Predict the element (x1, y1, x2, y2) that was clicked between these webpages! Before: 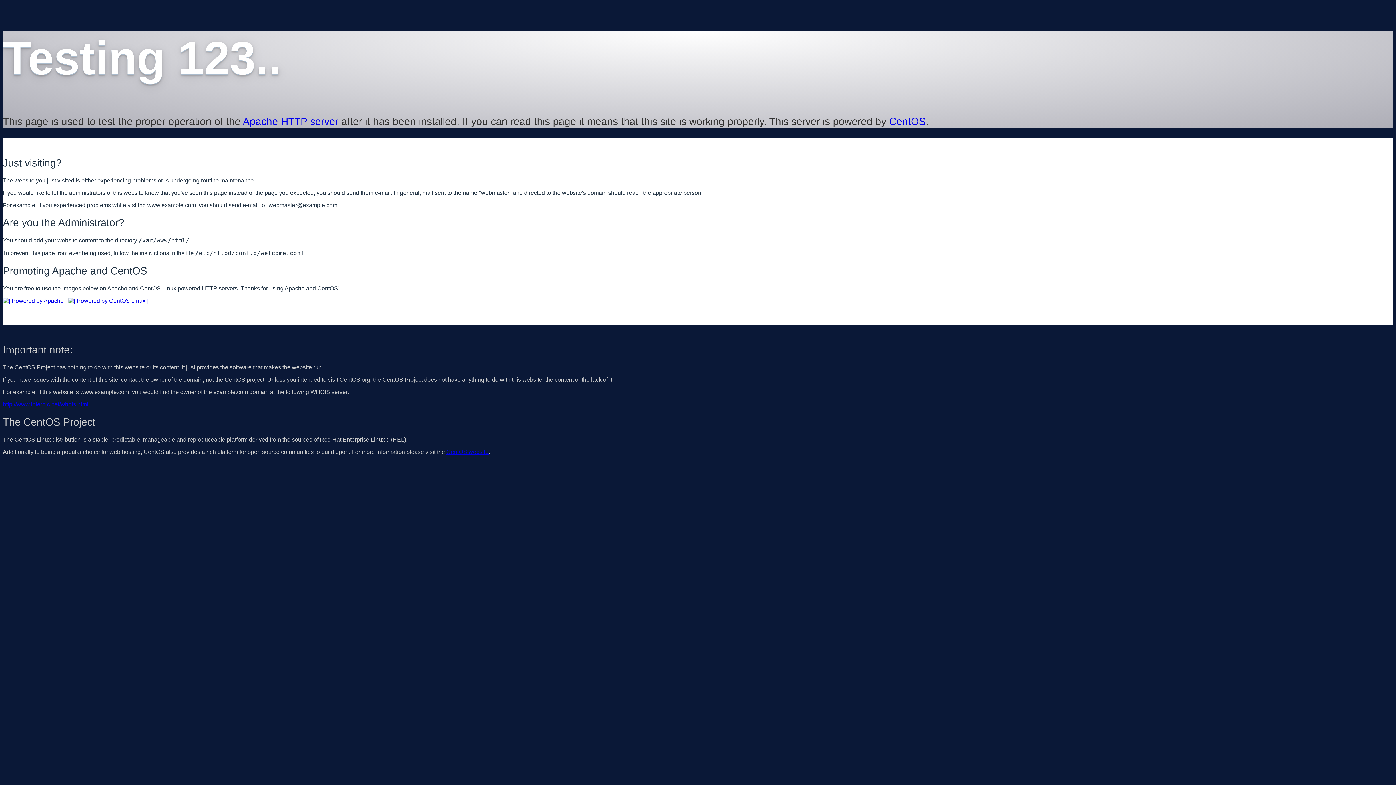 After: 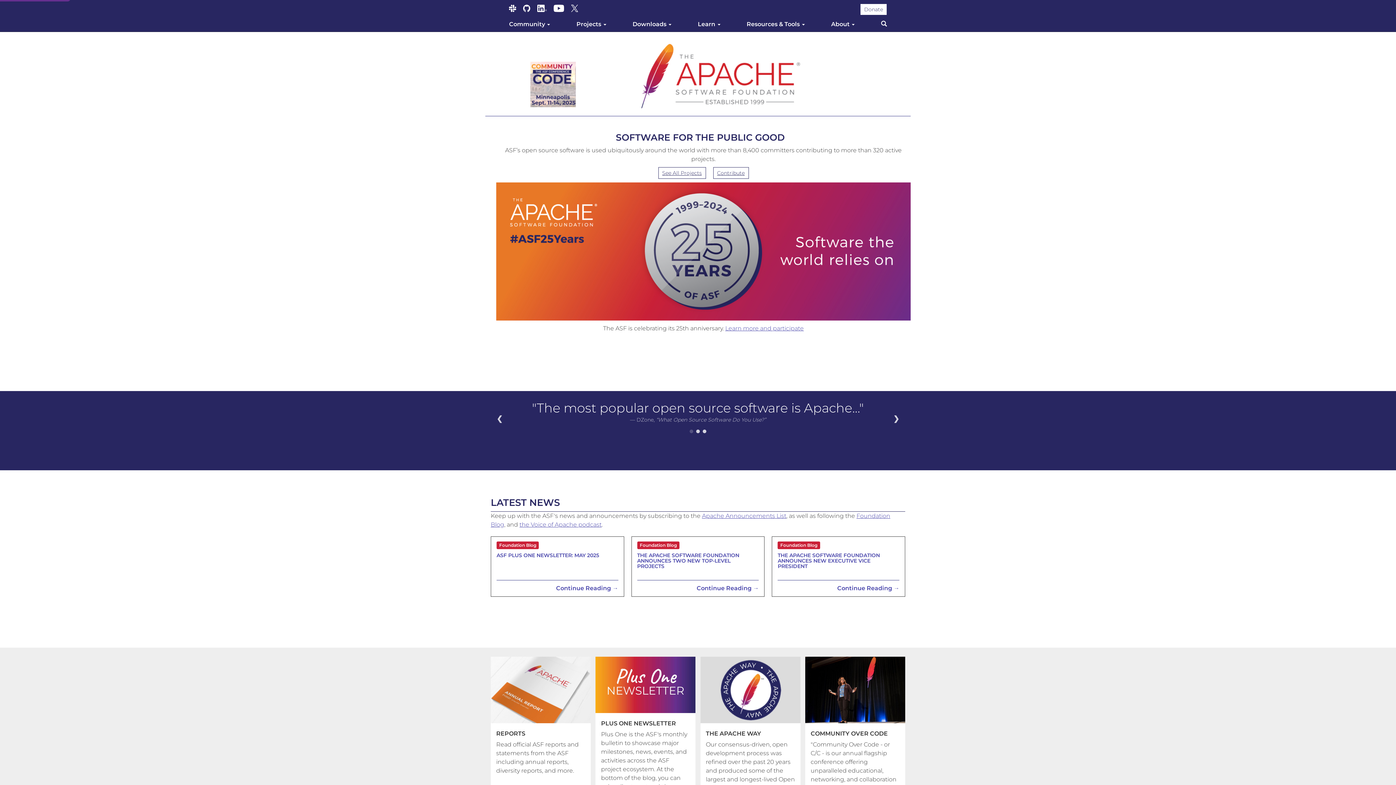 Action: bbox: (242, 115, 338, 127) label: Apache HTTP server